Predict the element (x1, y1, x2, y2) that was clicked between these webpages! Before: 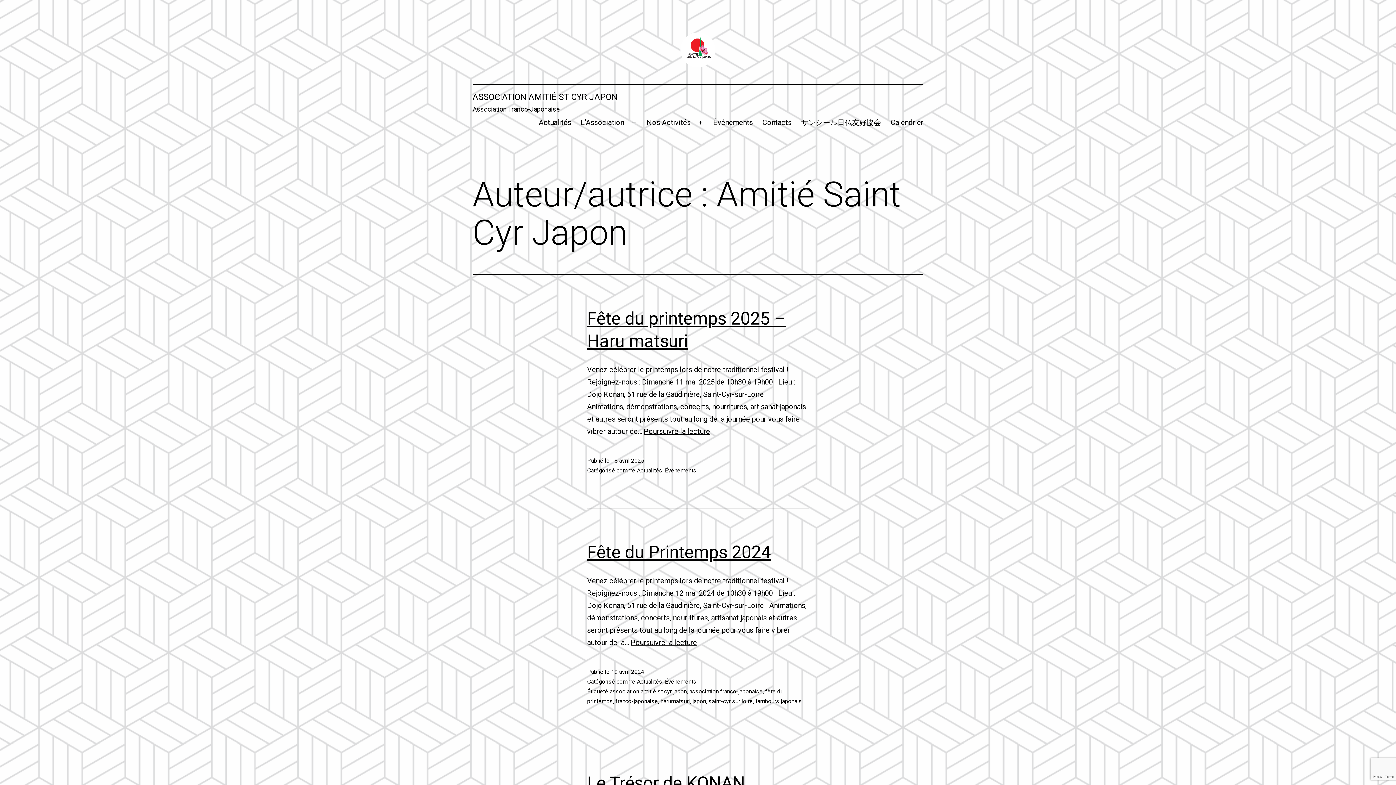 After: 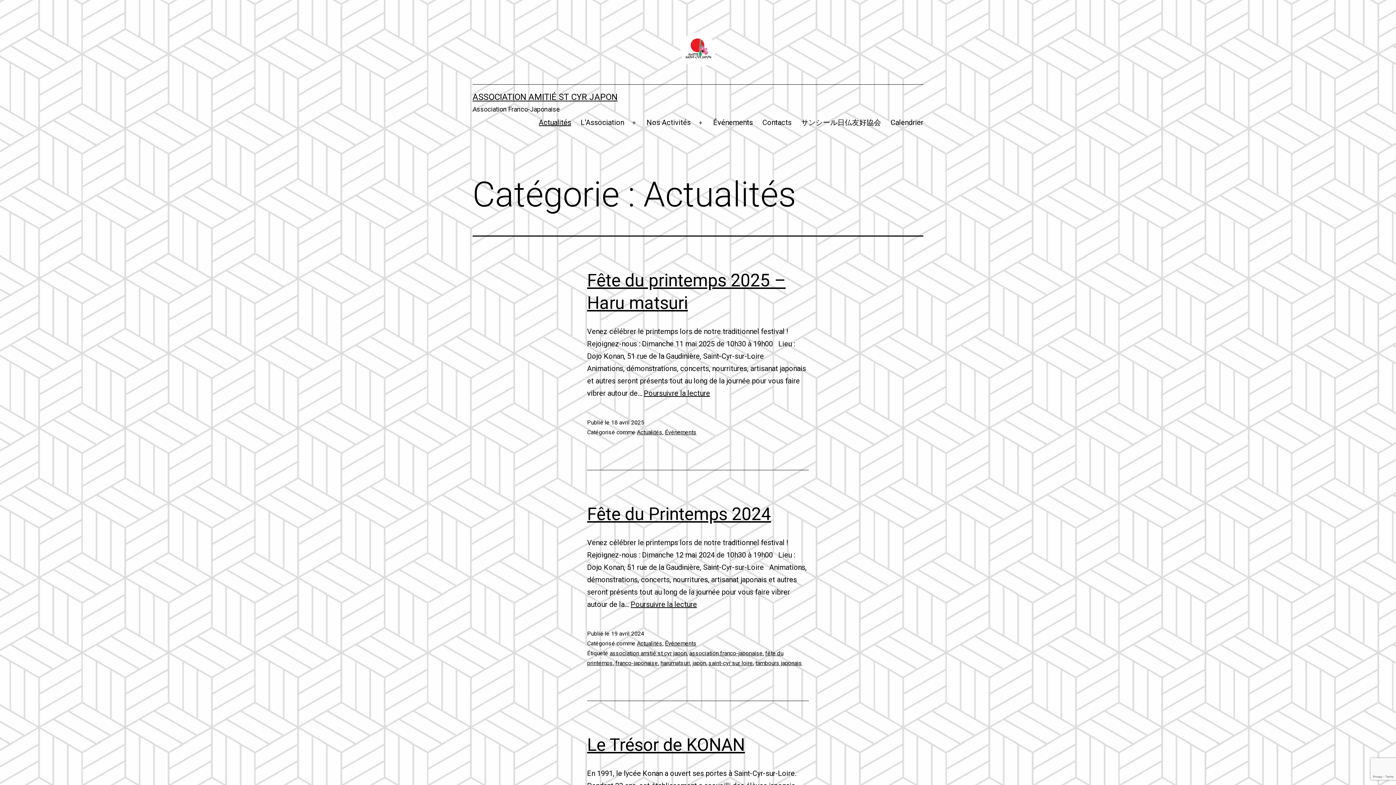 Action: label: Actualités bbox: (637, 678, 662, 685)